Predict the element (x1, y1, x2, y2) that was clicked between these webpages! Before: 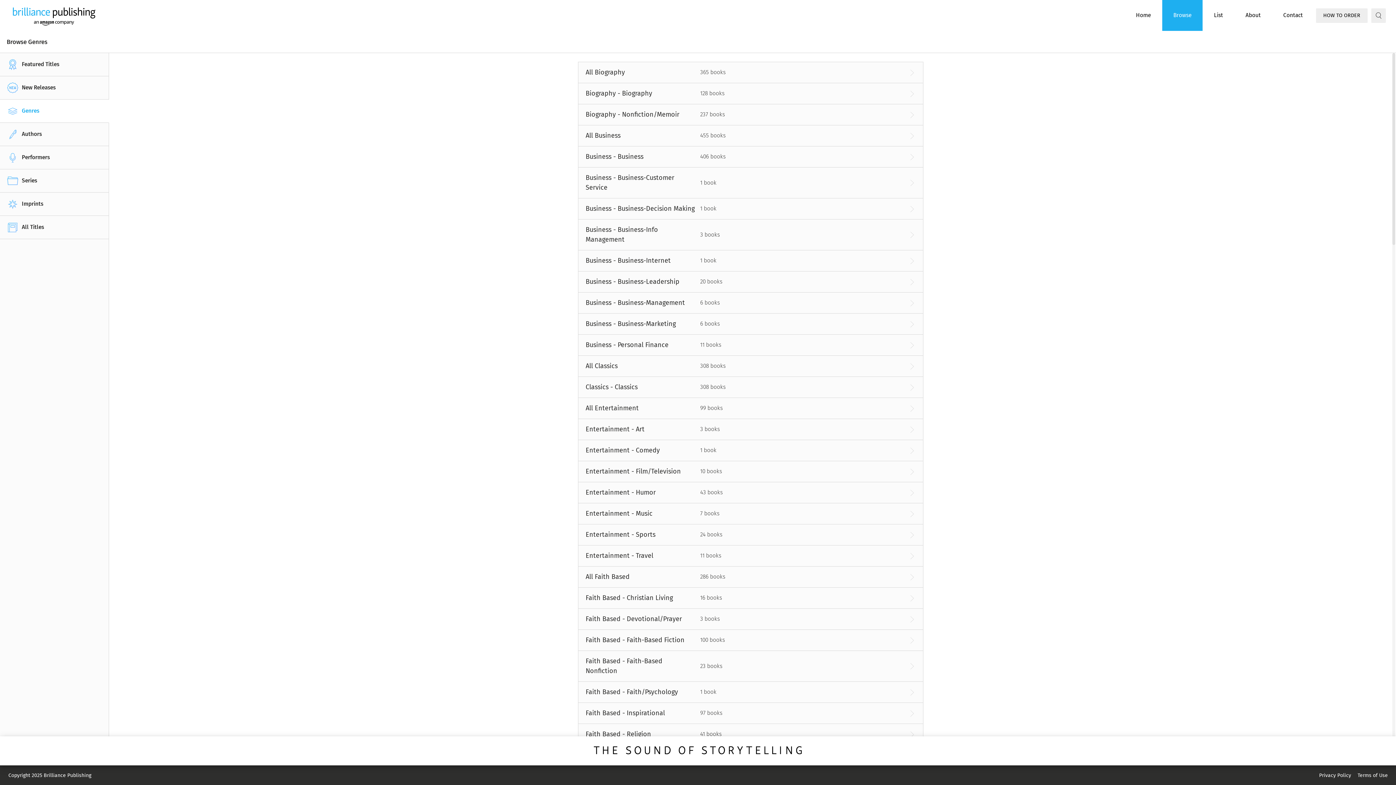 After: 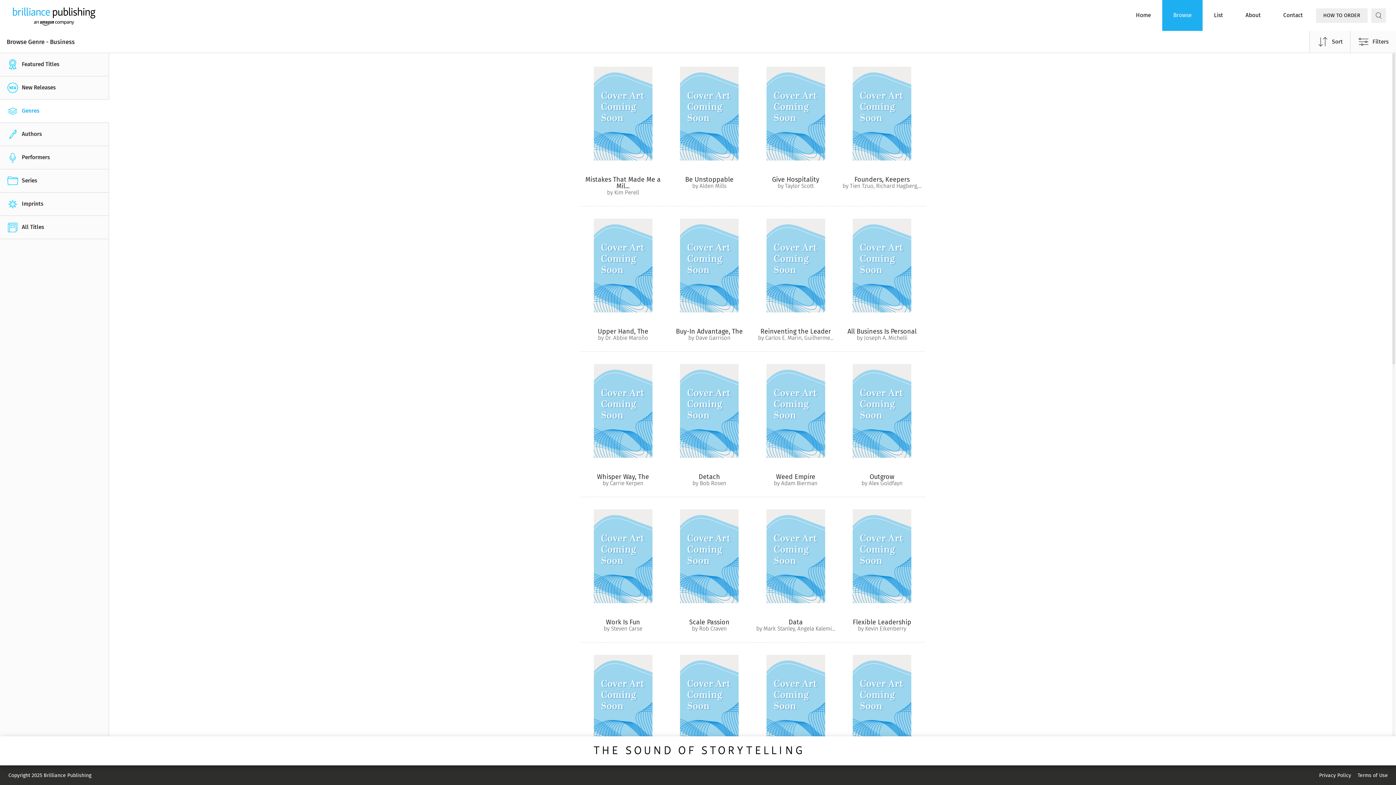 Action: bbox: (578, 125, 923, 146) label: All Business

455 books